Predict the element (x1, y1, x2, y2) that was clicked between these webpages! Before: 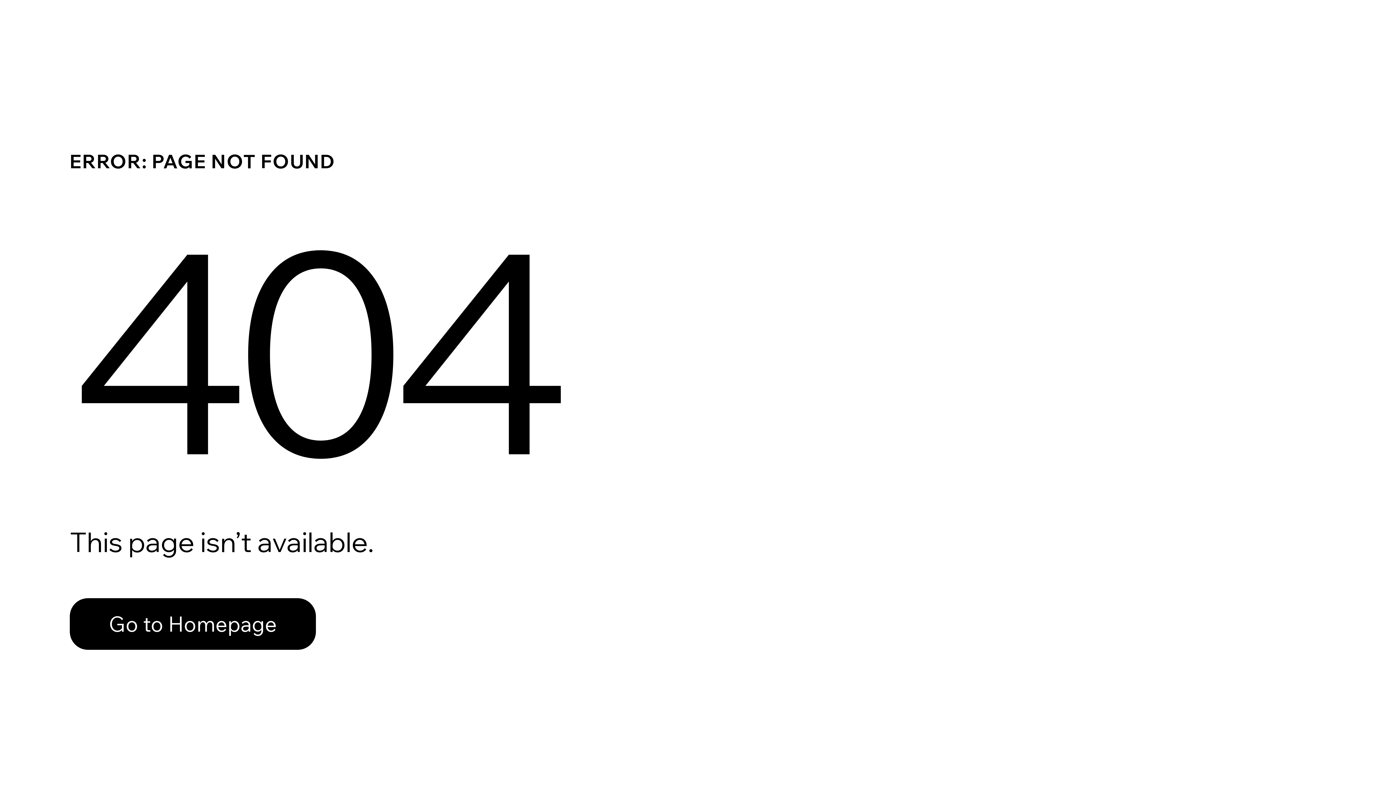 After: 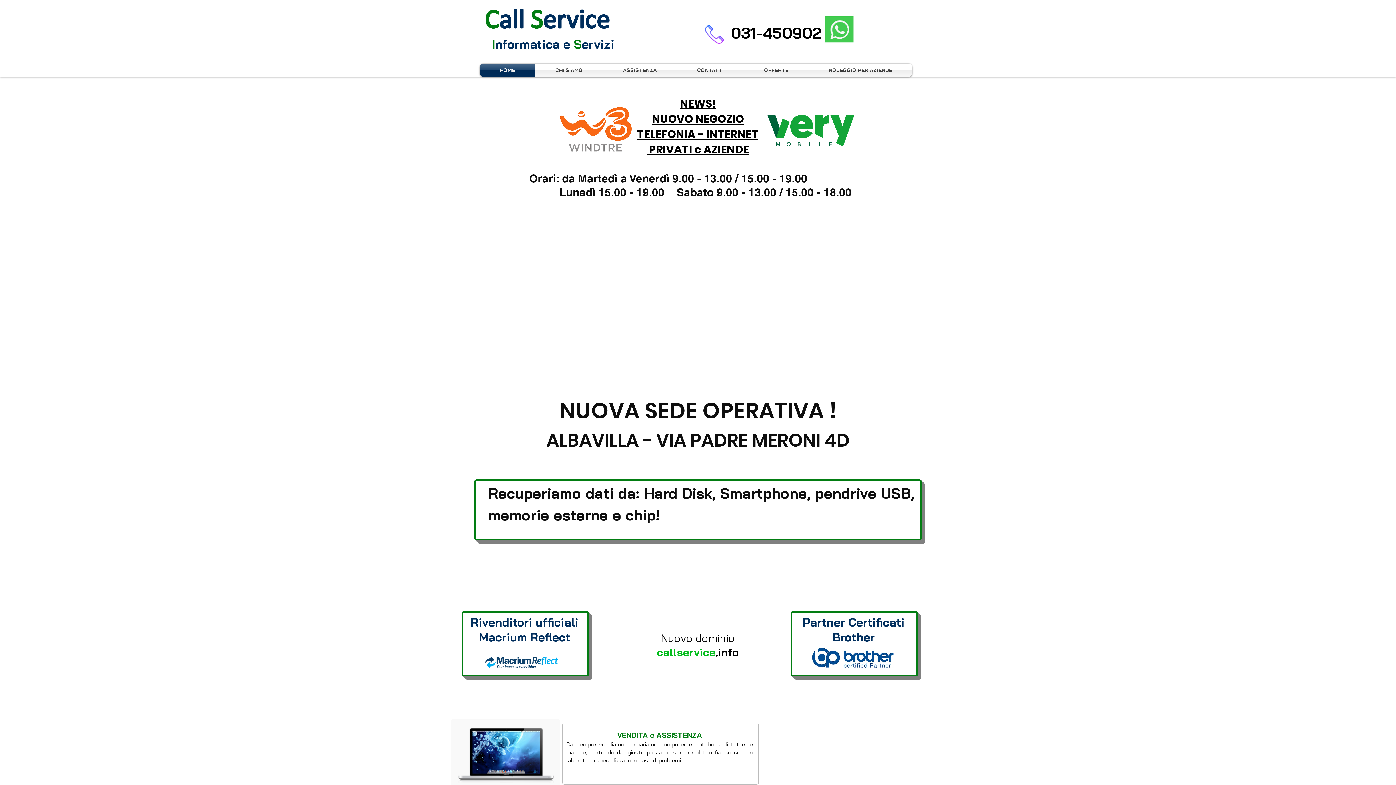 Action: bbox: (69, 598, 316, 650) label: Go to Homepage